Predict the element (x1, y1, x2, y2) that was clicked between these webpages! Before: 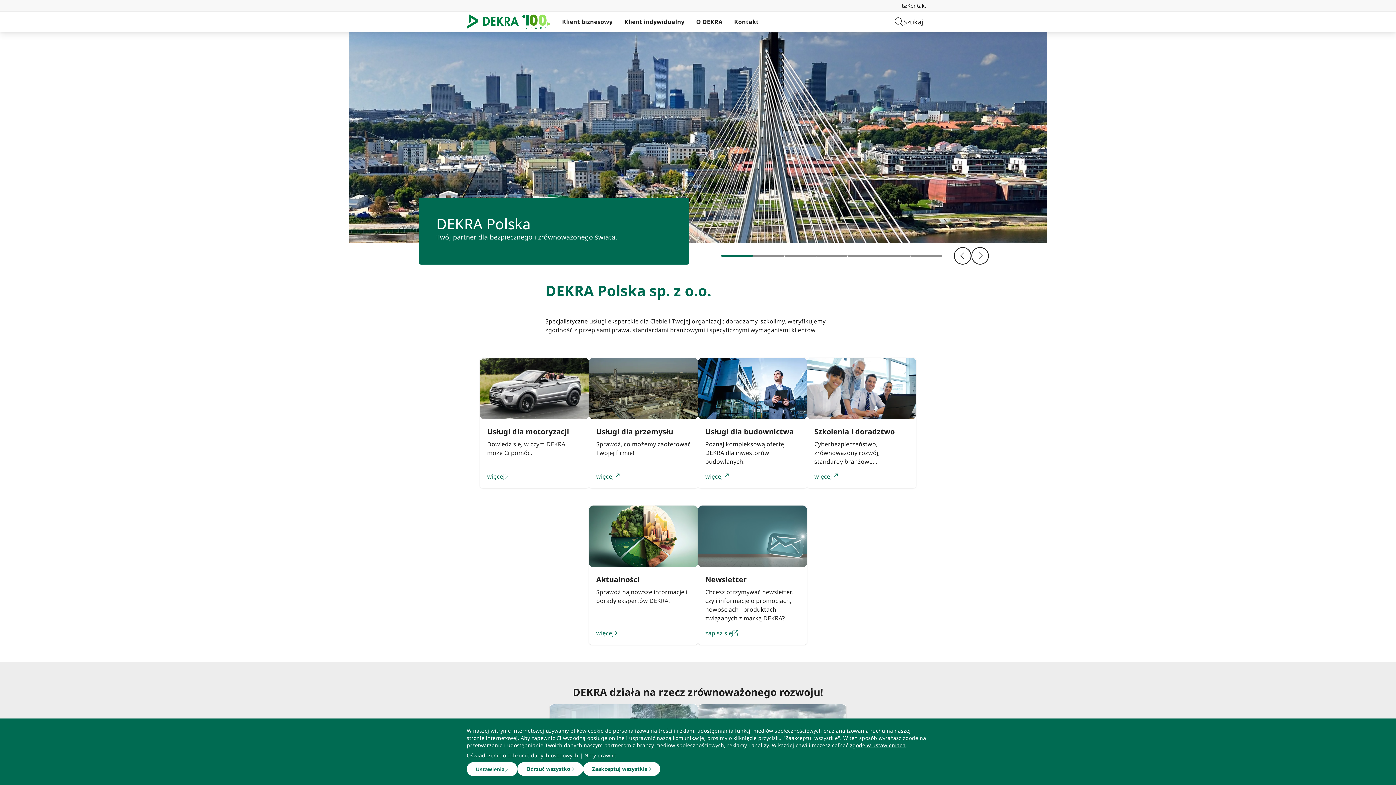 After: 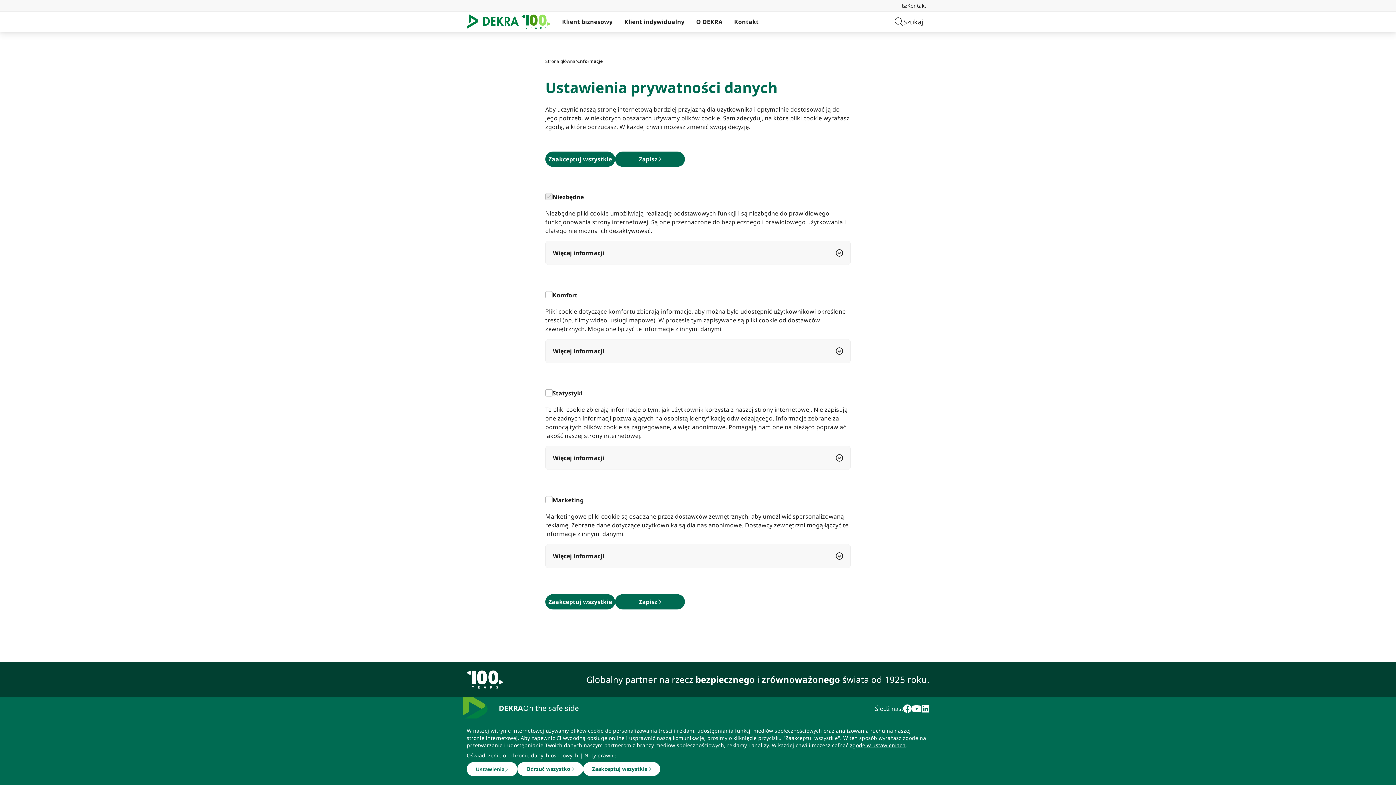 Action: bbox: (850, 742, 905, 749) label: zgodę w ustawieniach